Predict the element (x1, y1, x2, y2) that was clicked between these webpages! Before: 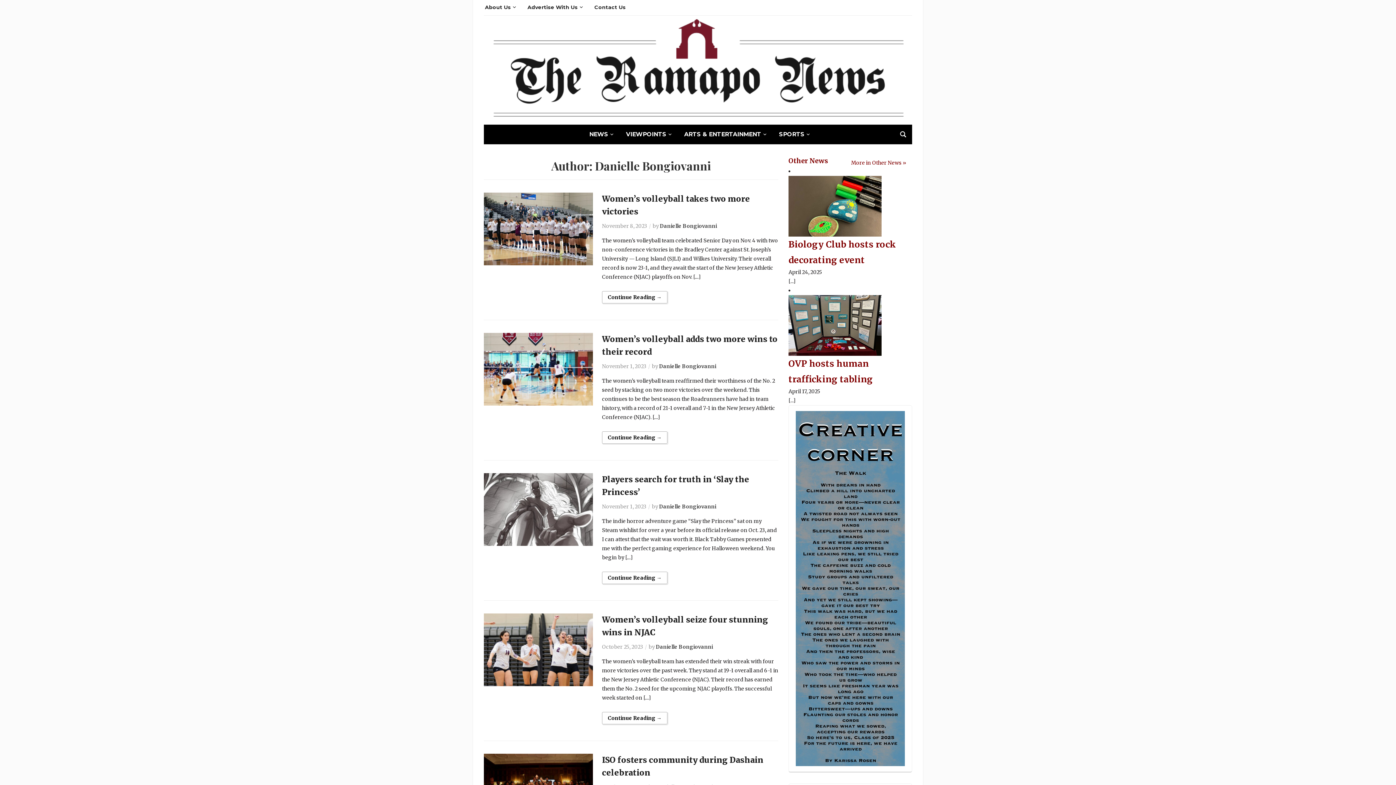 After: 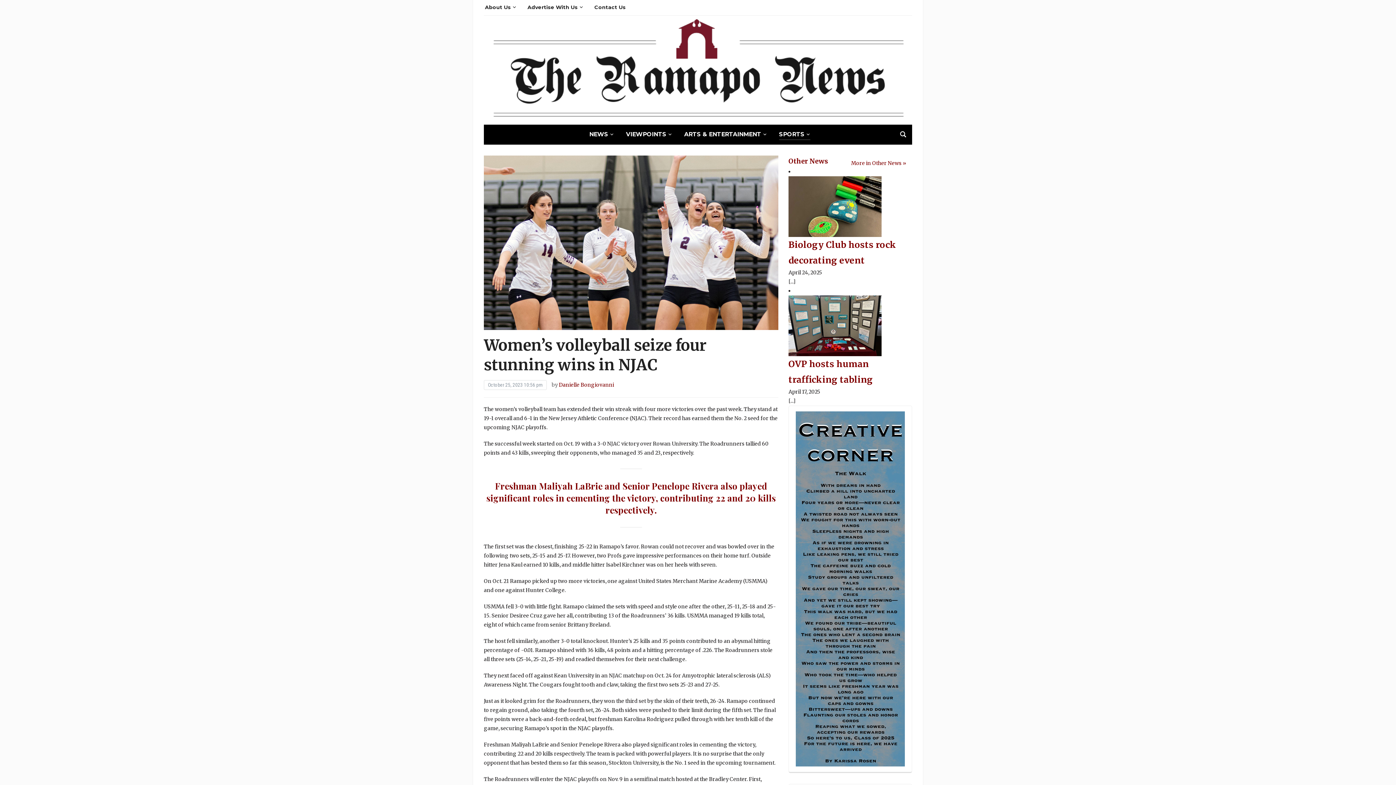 Action: bbox: (484, 646, 593, 653)